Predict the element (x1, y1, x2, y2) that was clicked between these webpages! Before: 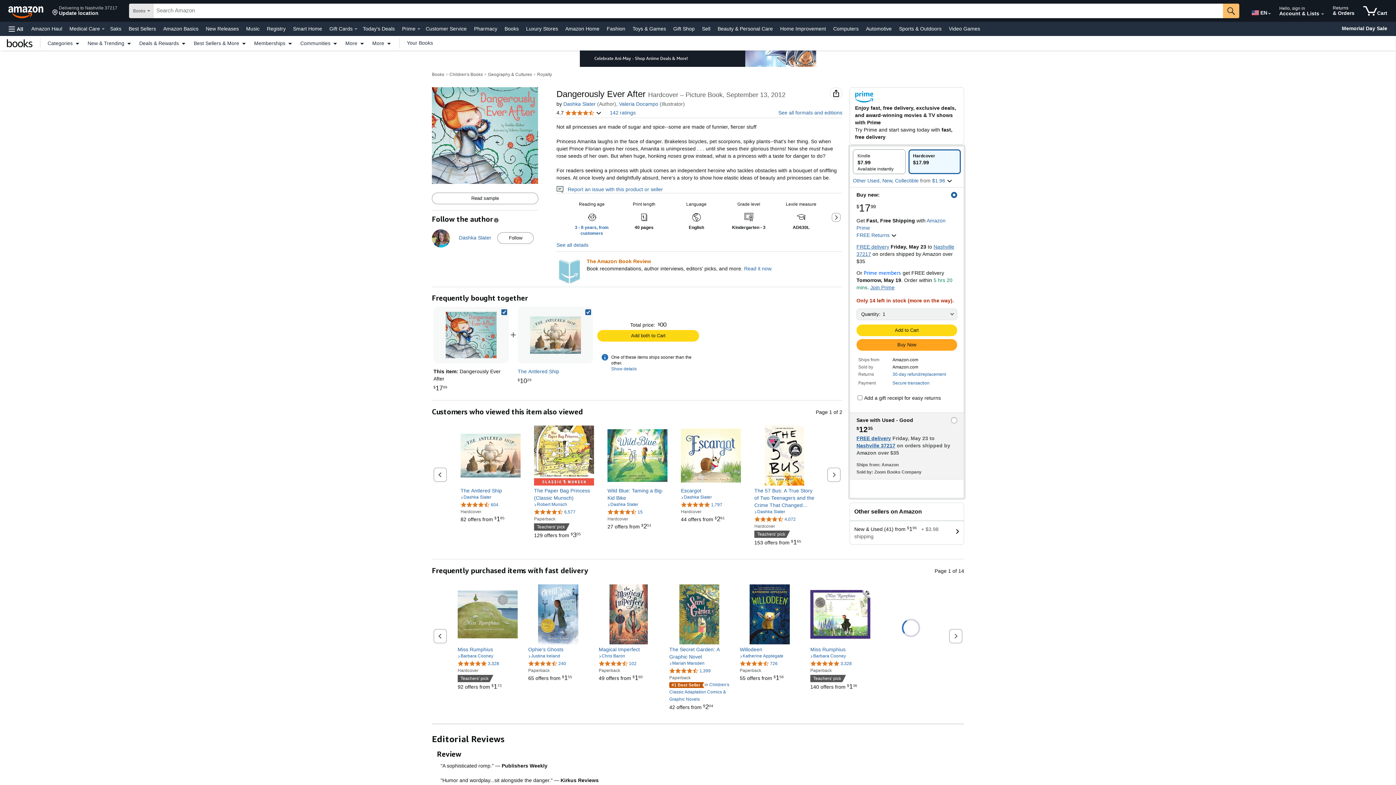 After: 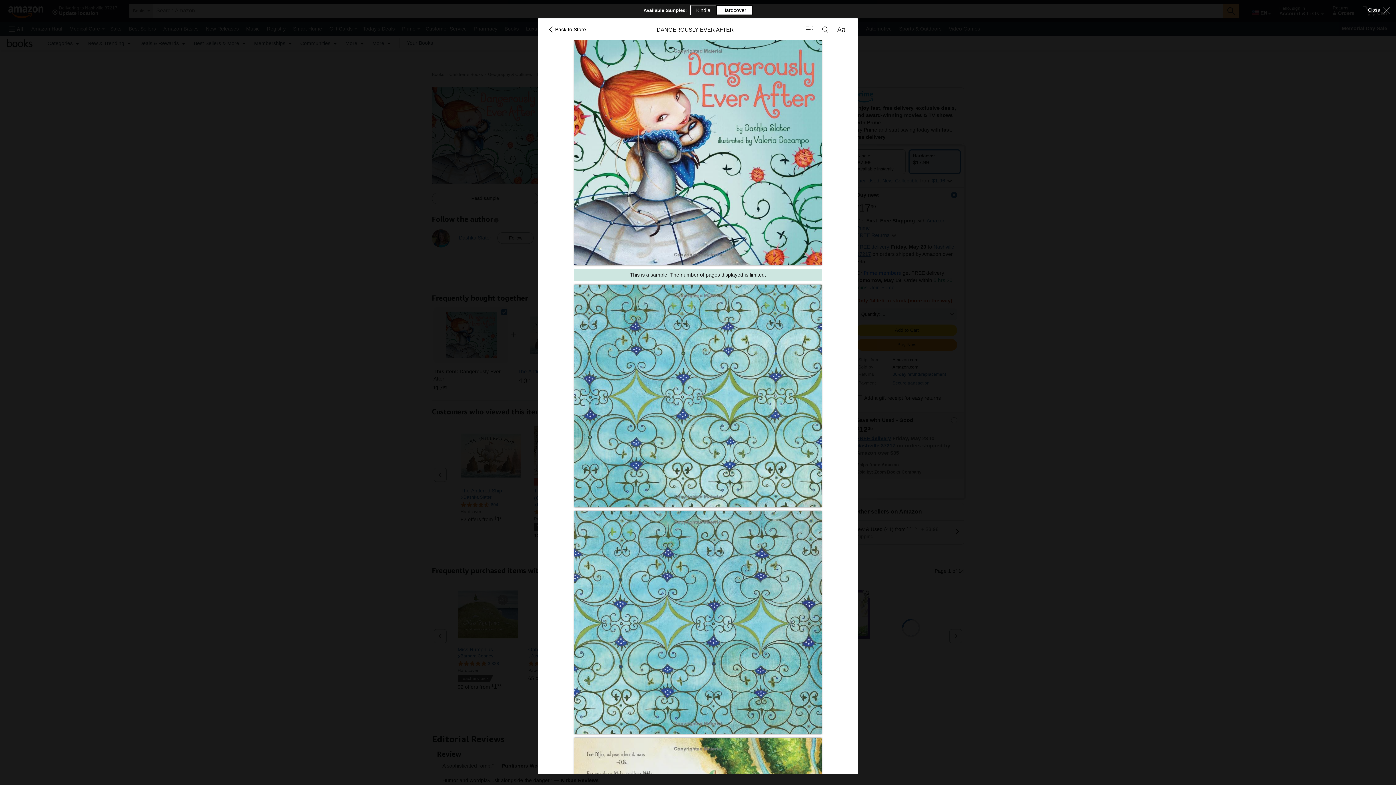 Action: label: Read sample bbox: (432, 193, 538, 204)